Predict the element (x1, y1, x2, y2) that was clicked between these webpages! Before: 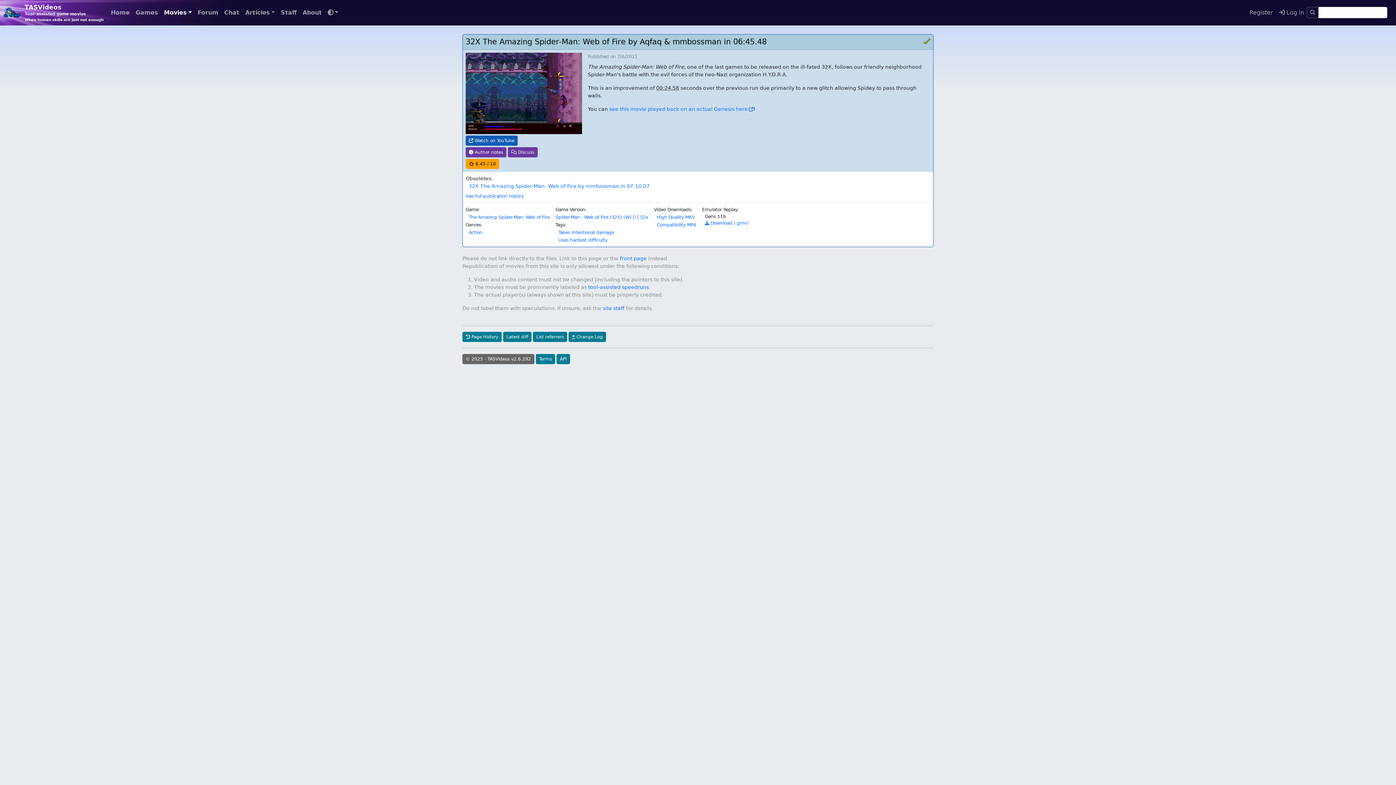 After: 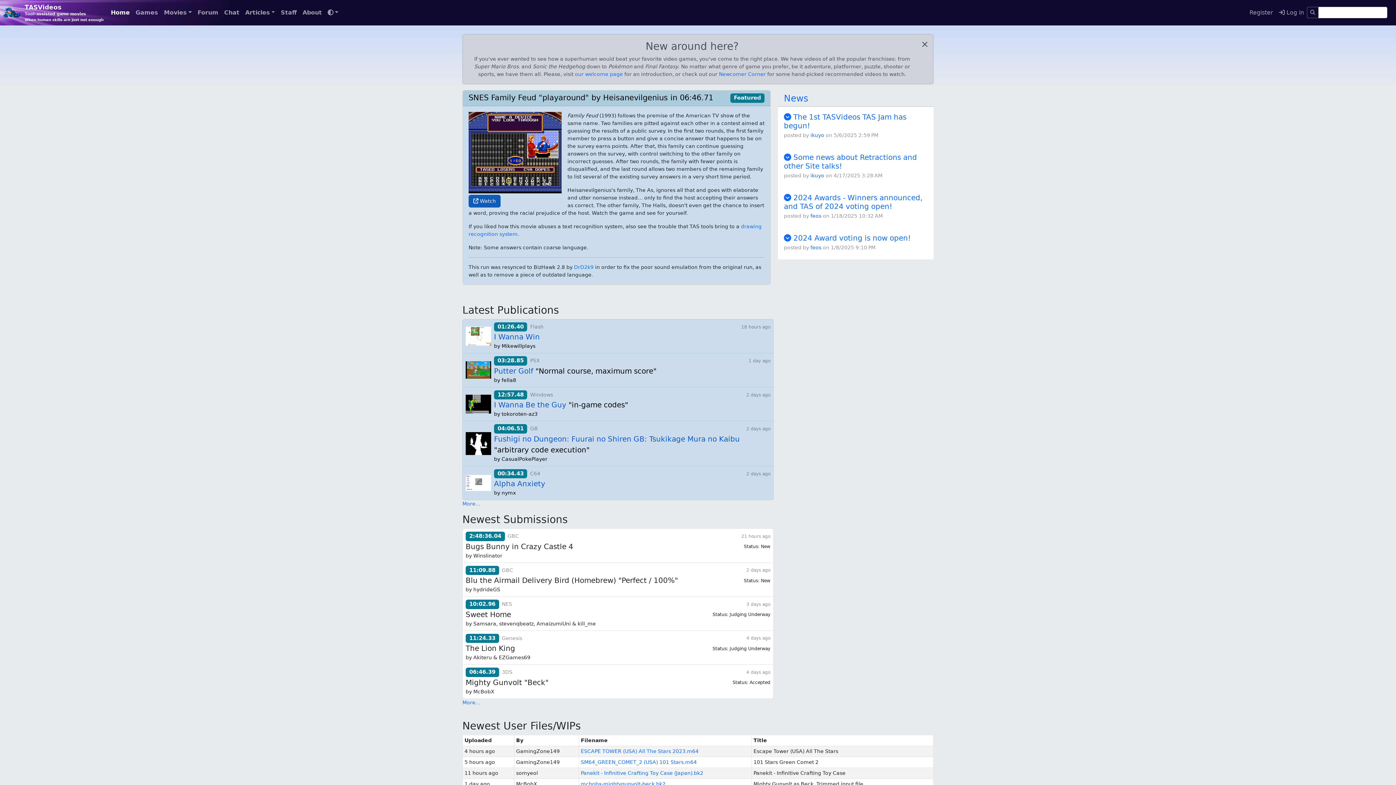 Action: label: front page bbox: (620, 255, 646, 261)